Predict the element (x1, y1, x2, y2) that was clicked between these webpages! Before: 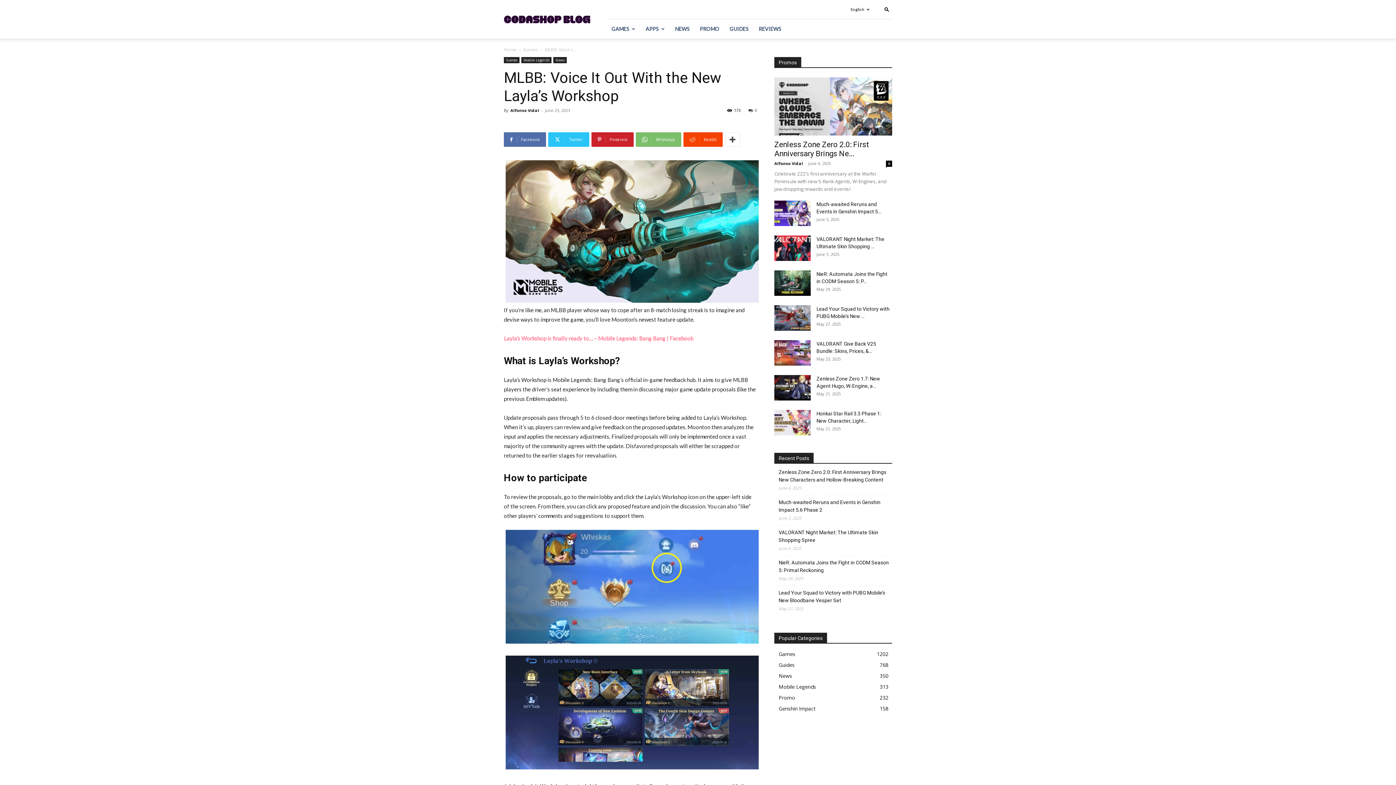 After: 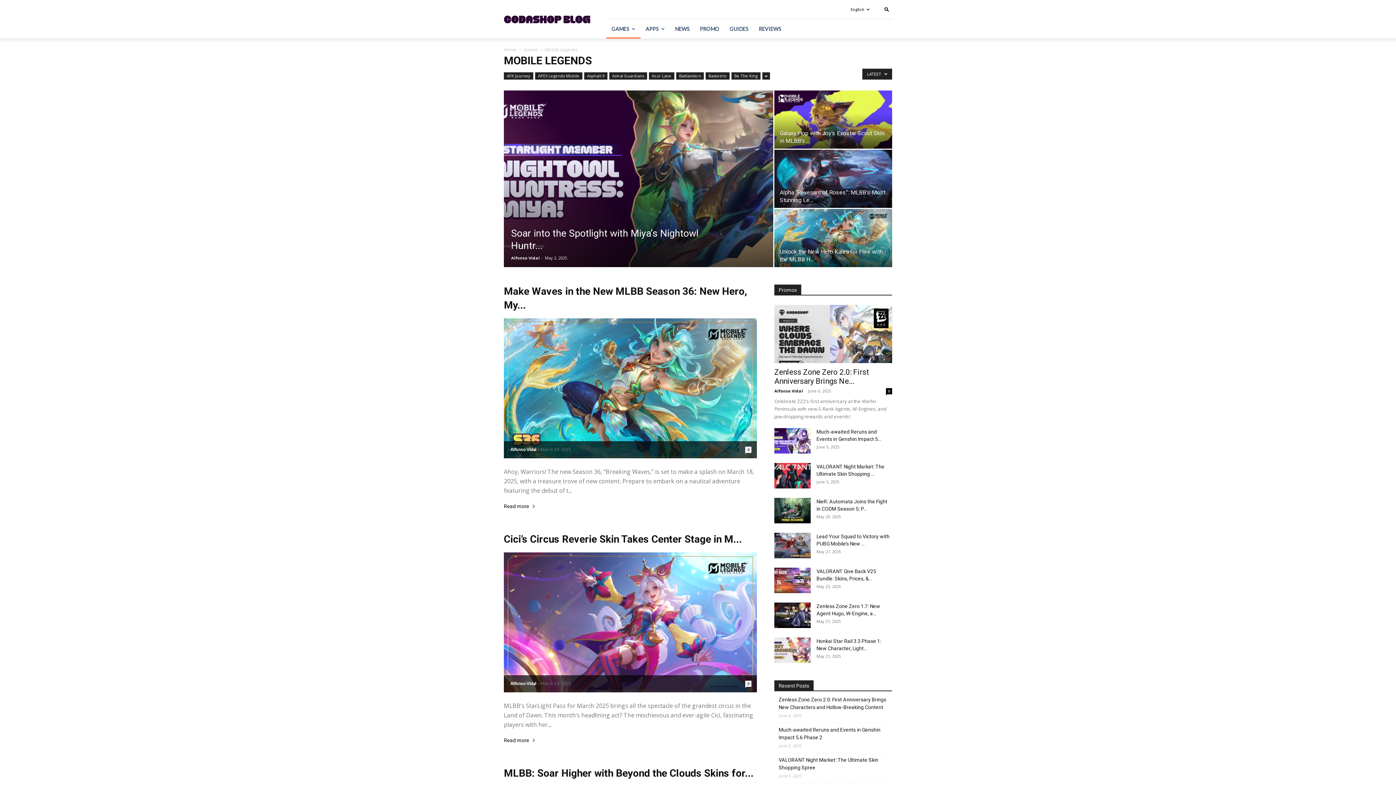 Action: label: Mobile Legends
313 bbox: (778, 683, 816, 690)